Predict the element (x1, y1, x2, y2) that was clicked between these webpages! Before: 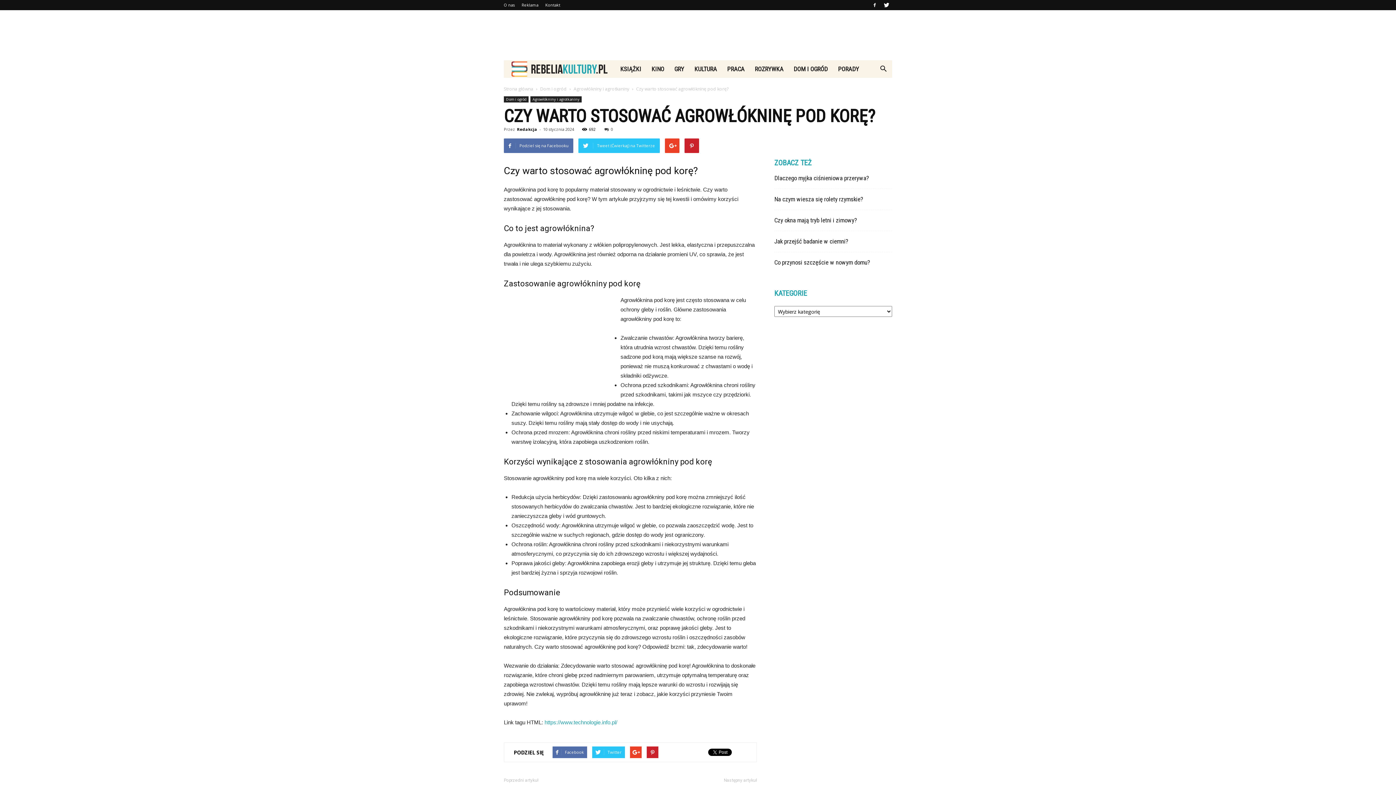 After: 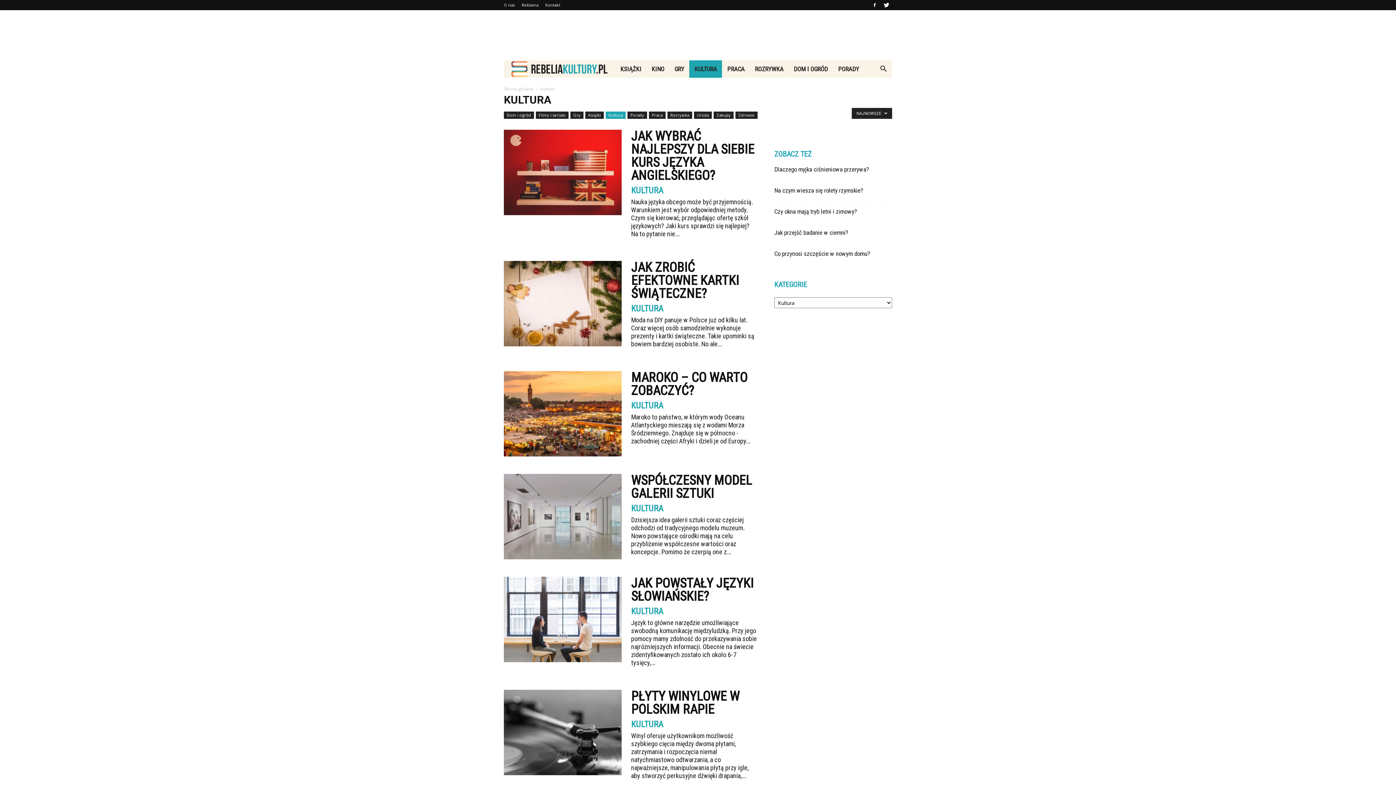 Action: label: KULTURA bbox: (689, 60, 722, 77)